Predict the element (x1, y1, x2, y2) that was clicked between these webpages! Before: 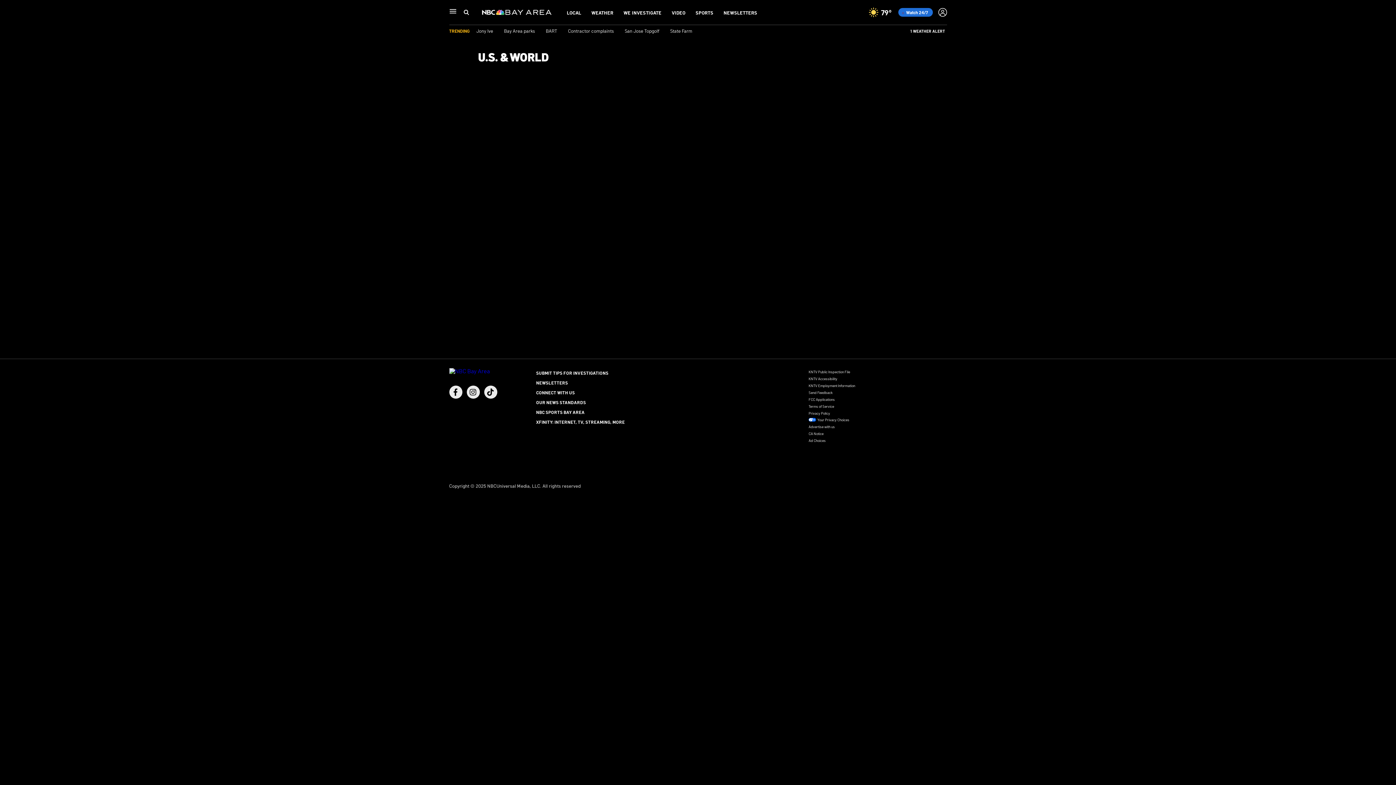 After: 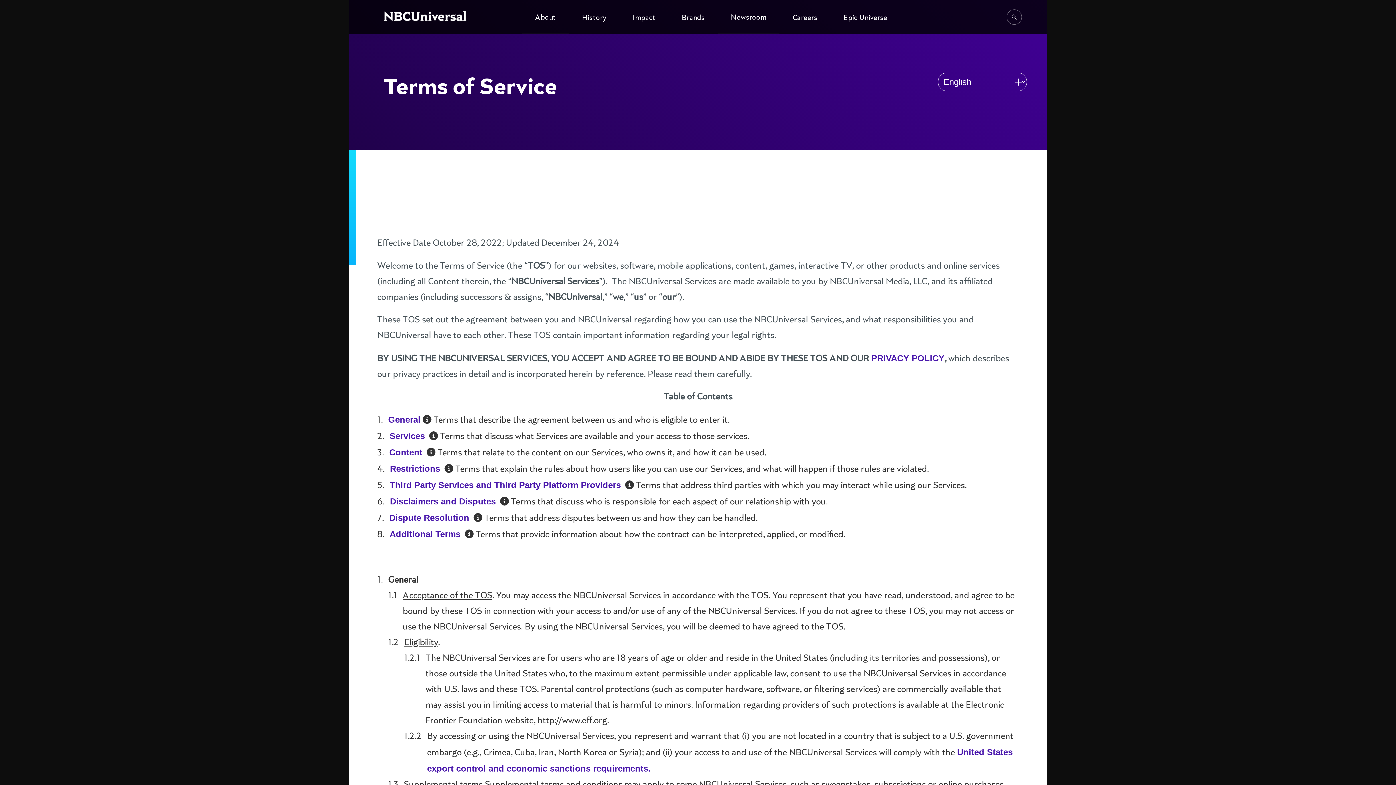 Action: bbox: (808, 404, 834, 408) label: Terms of Service